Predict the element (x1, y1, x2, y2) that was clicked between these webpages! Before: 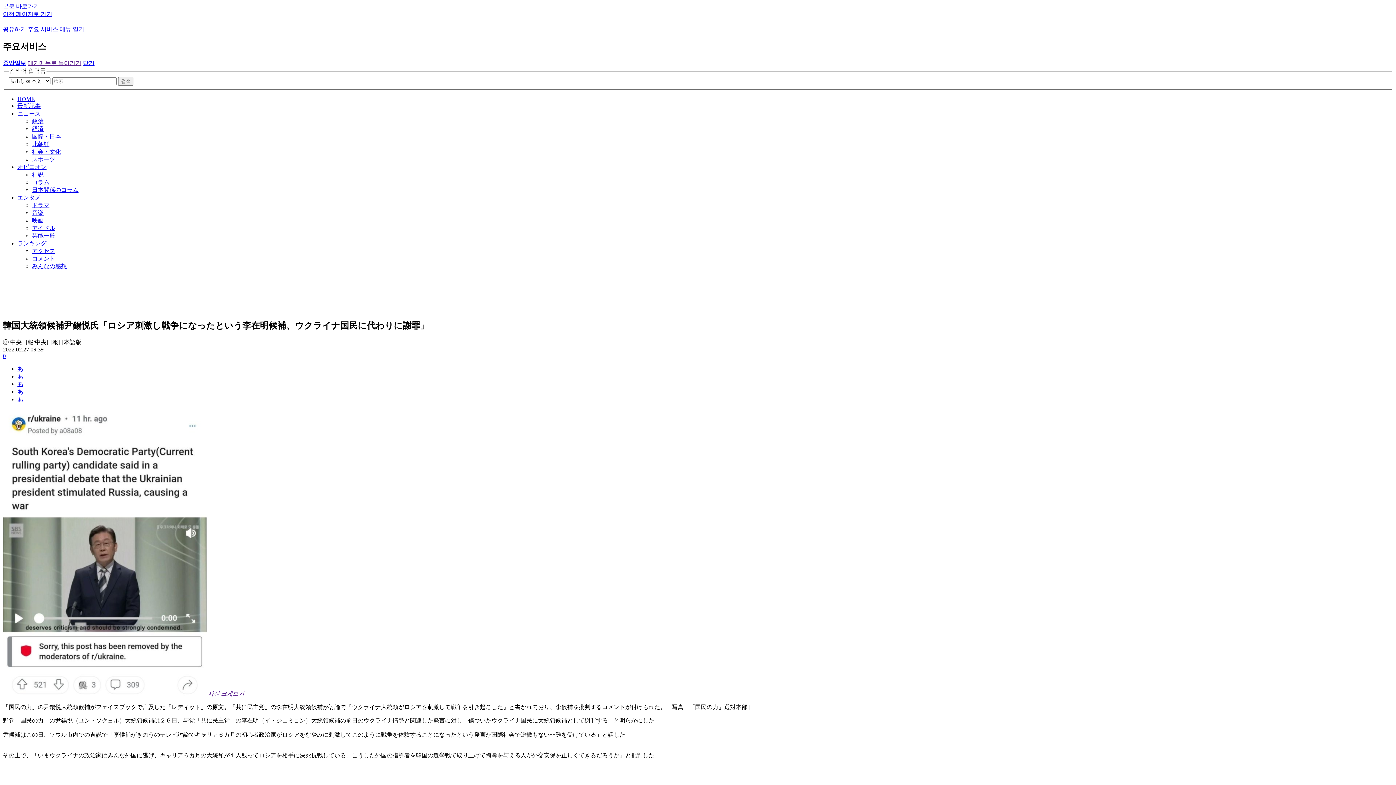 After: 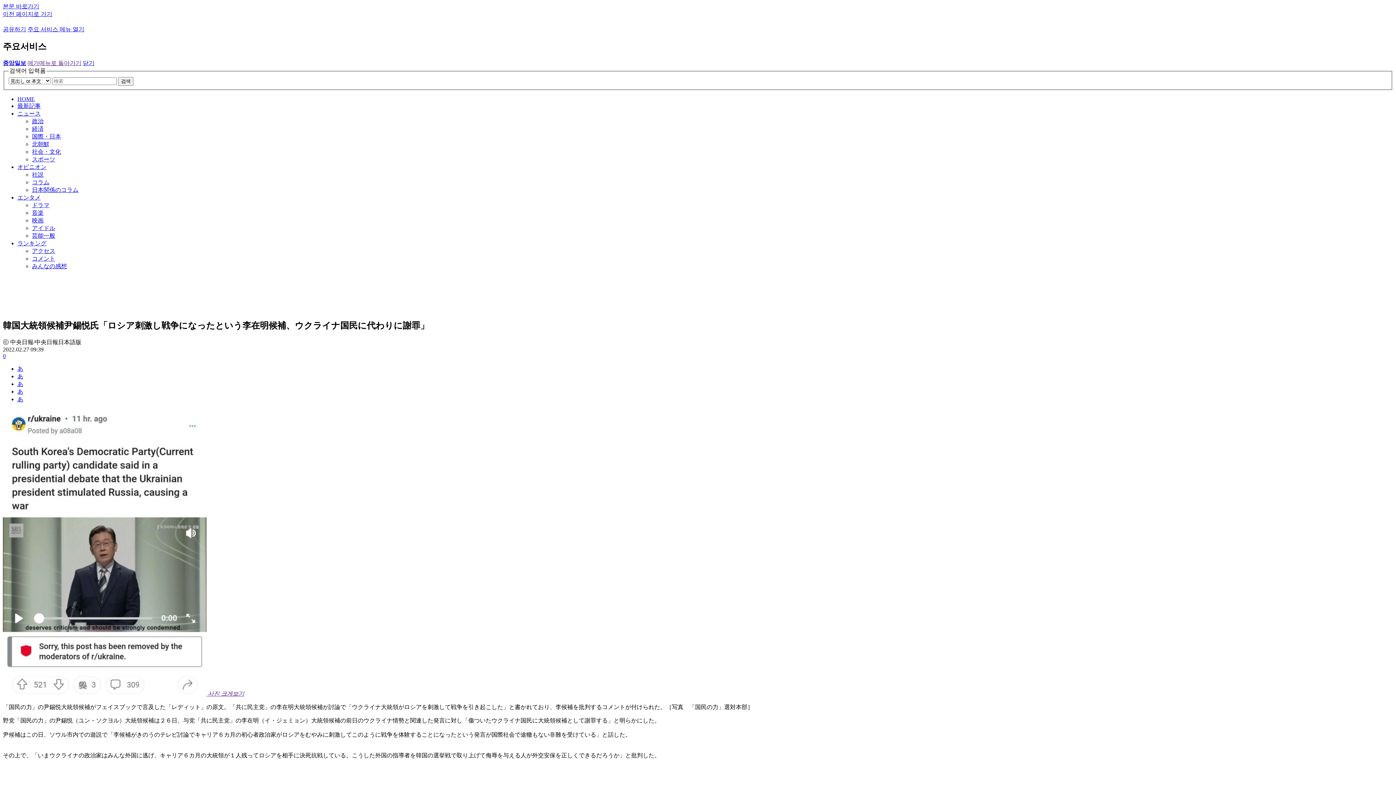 Action: bbox: (2, 26, 26, 32) label: 공유하기